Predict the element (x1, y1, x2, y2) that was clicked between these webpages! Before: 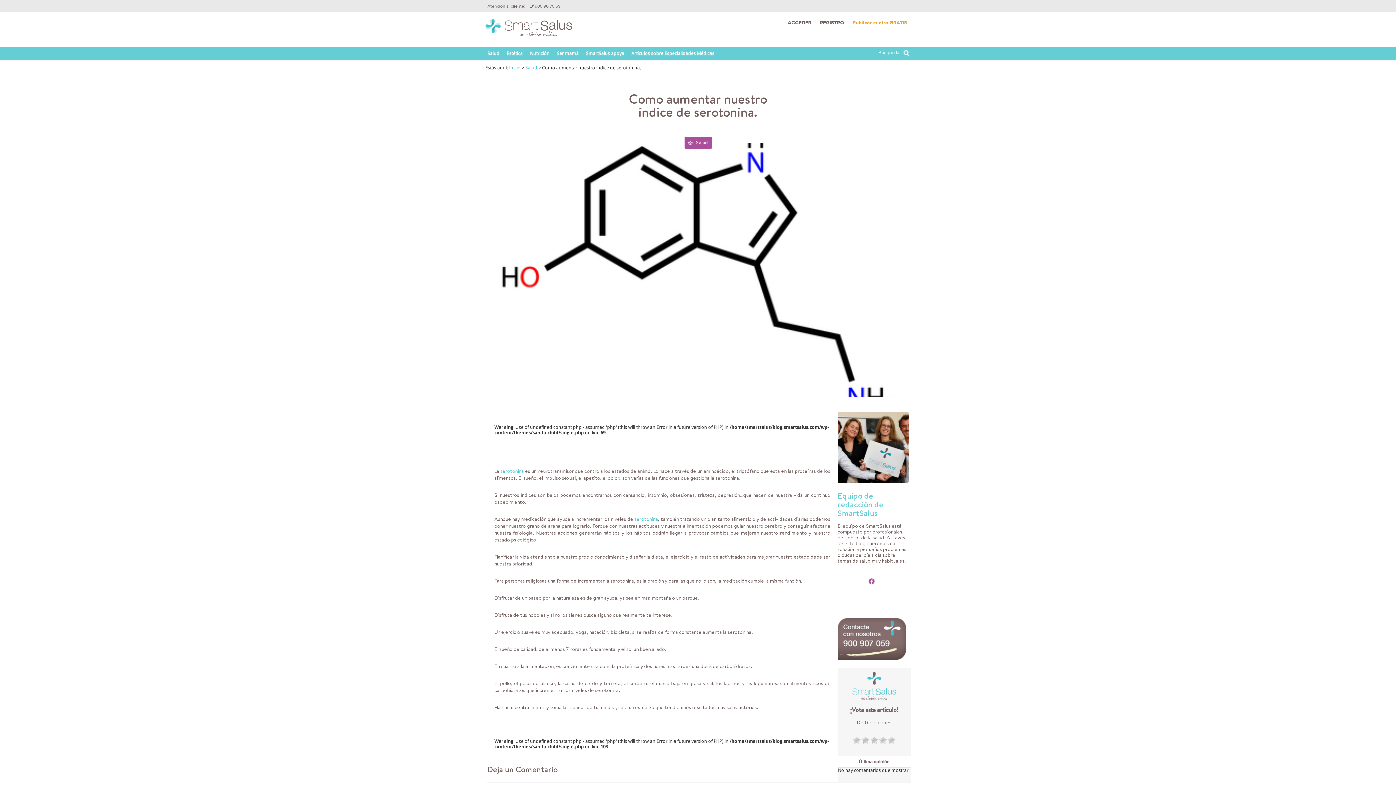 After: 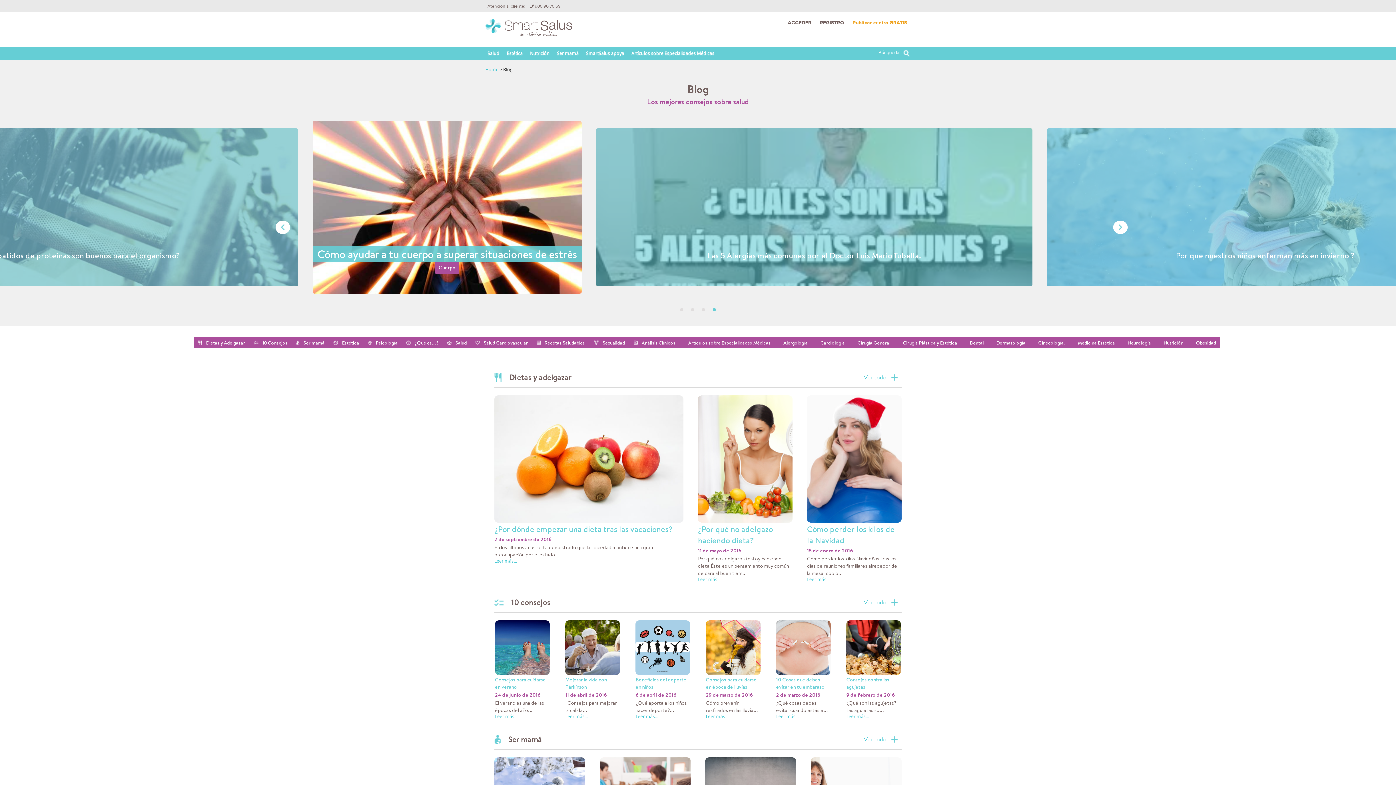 Action: bbox: (485, 22, 572, 39)